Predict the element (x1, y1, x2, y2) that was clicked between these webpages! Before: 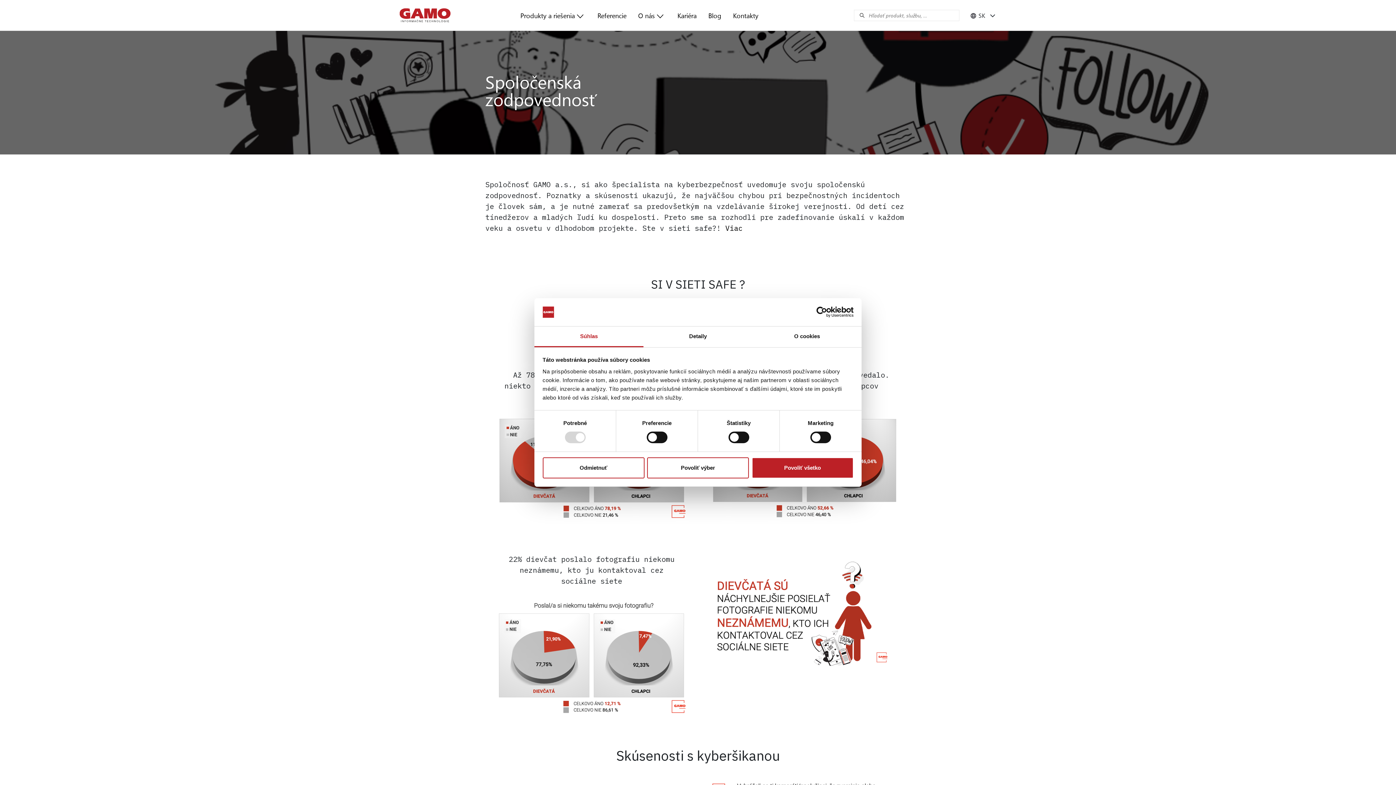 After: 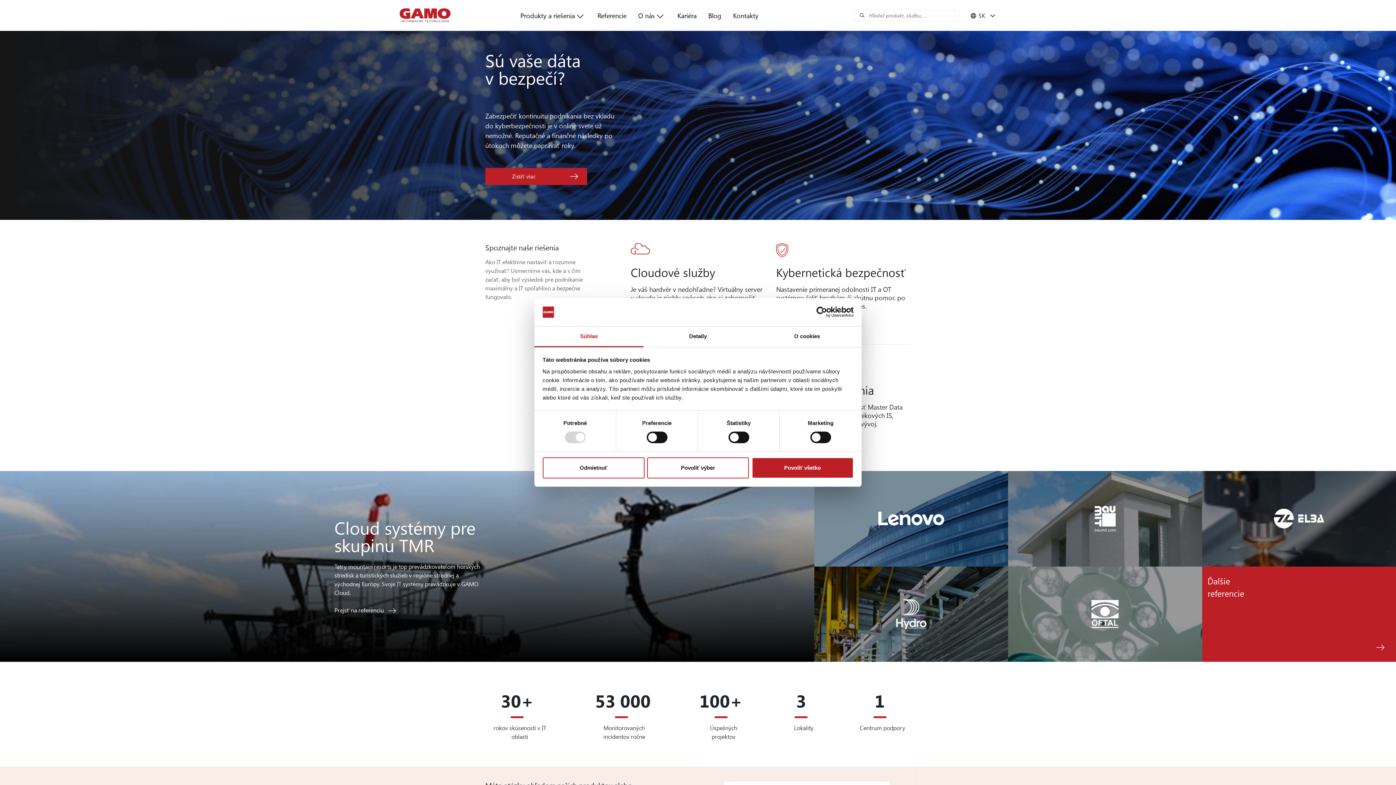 Action: bbox: (400, 8, 450, 22)